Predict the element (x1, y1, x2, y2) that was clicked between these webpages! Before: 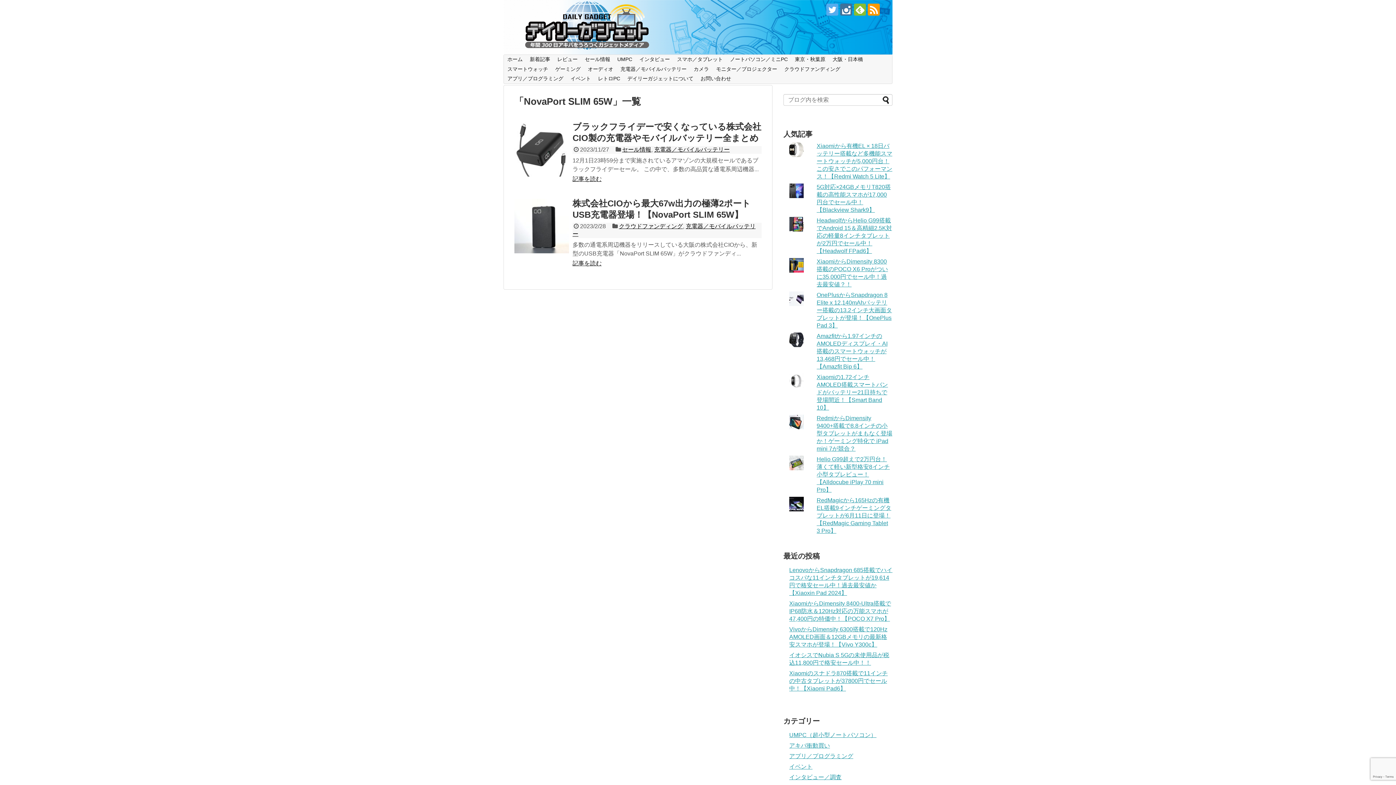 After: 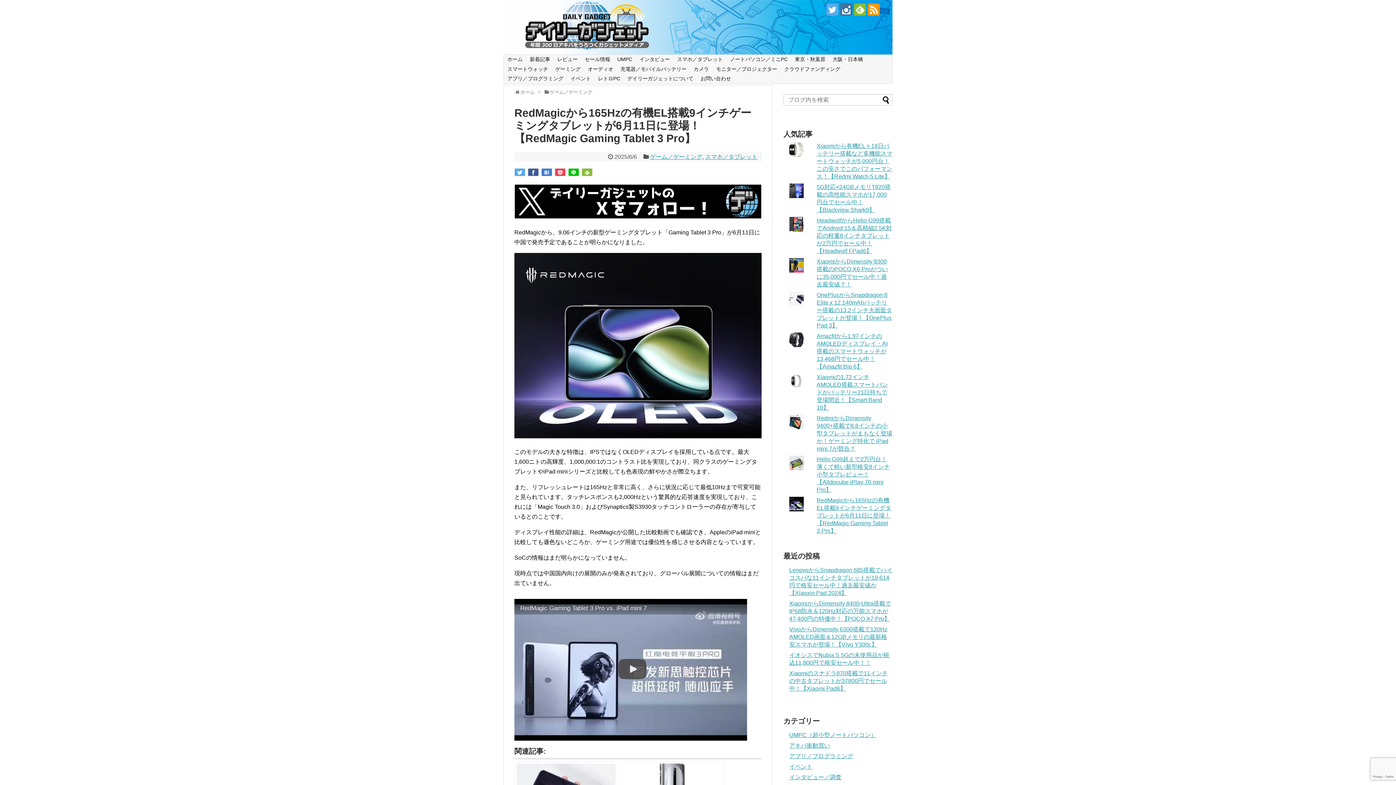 Action: label: RedMagicから165Hzの有機EL搭載9インチゲーミングタブレットが6月11日に登場！【RedMagic Gaming Tablet 3 Pro】 bbox: (816, 497, 891, 534)